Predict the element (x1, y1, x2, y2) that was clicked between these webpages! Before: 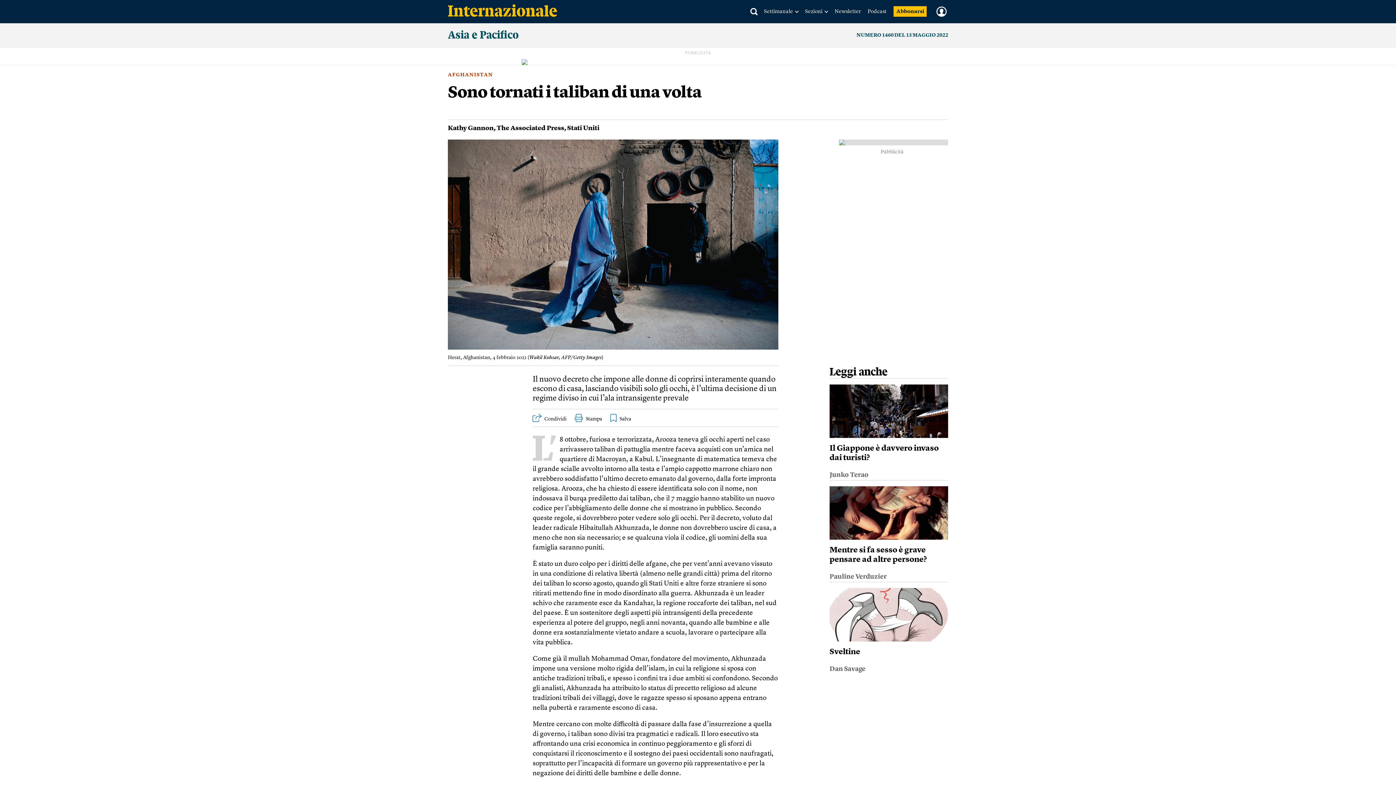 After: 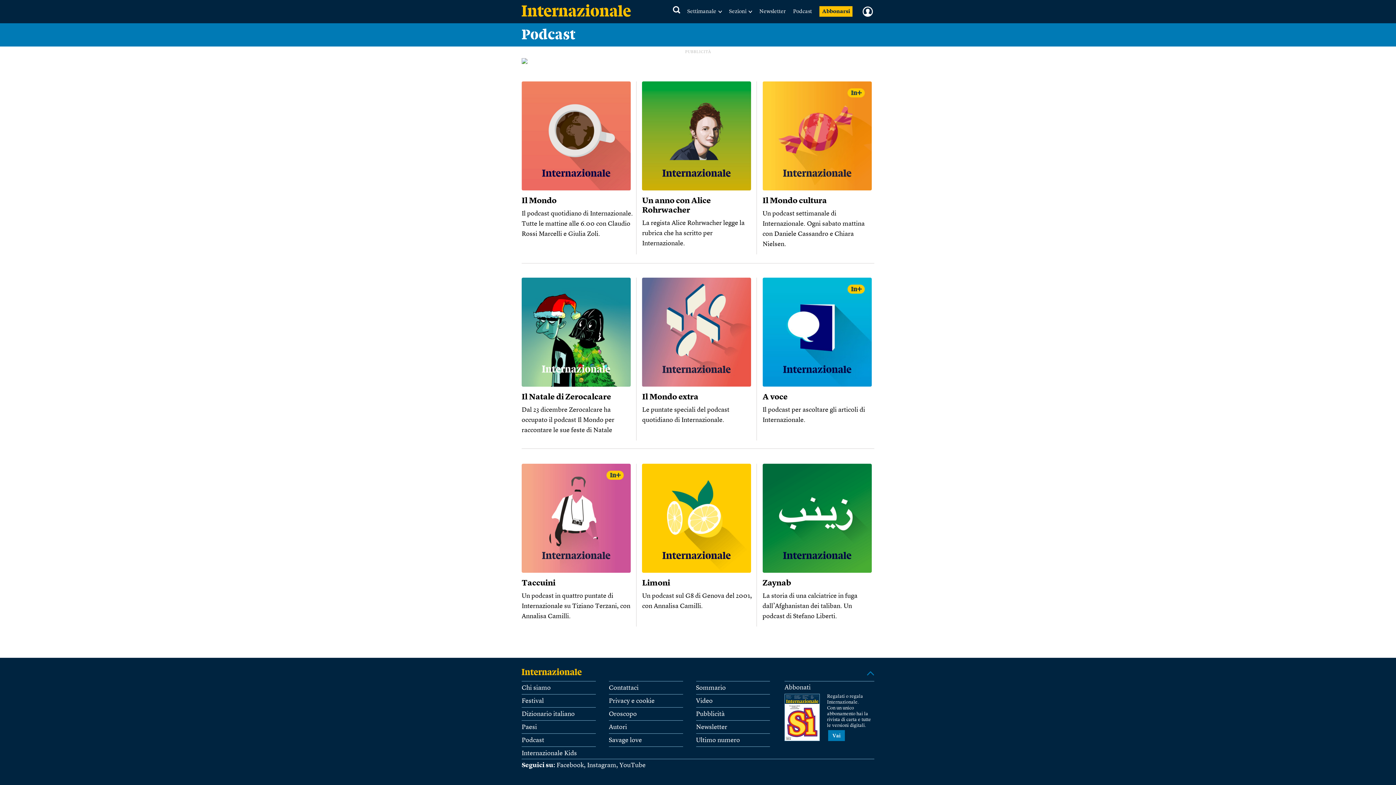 Action: bbox: (867, 9, 886, 14) label: Podcast